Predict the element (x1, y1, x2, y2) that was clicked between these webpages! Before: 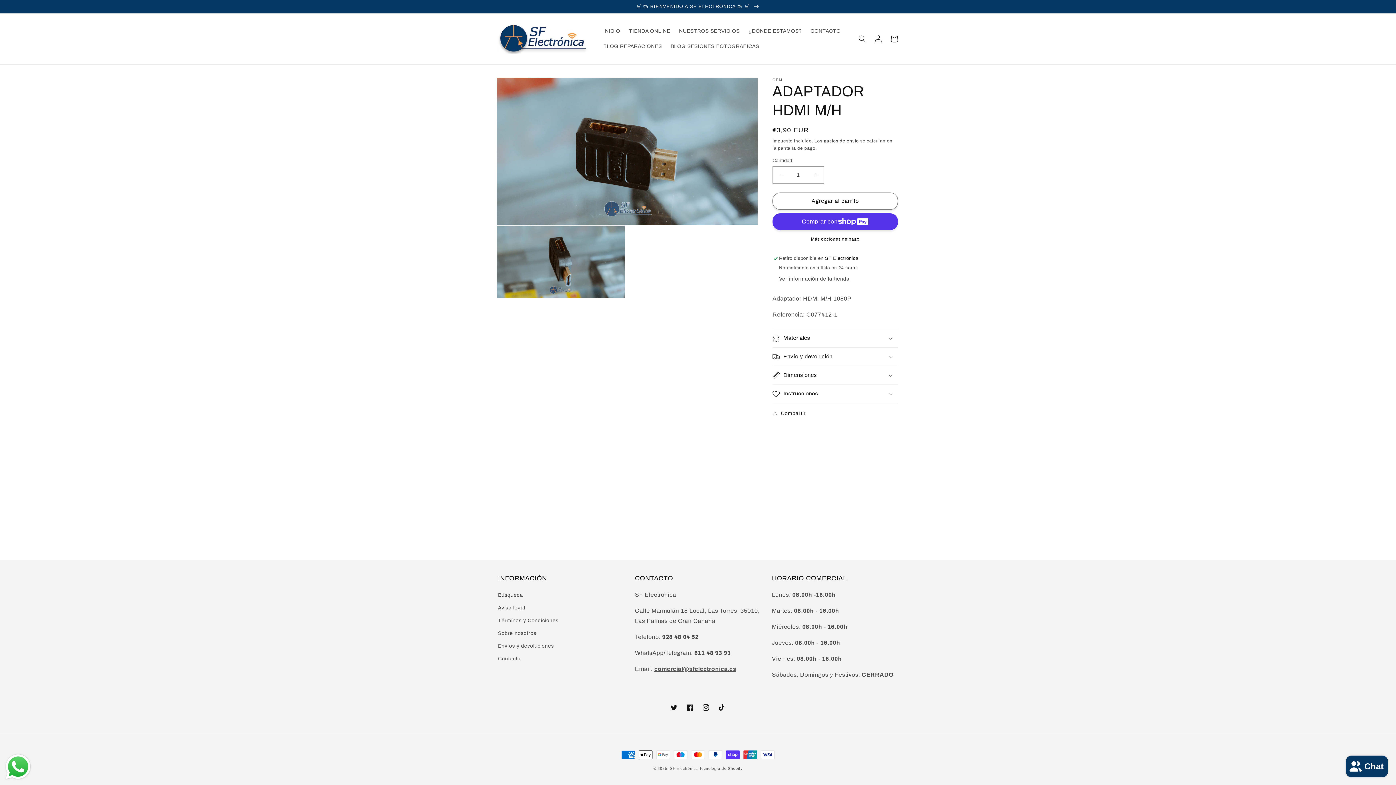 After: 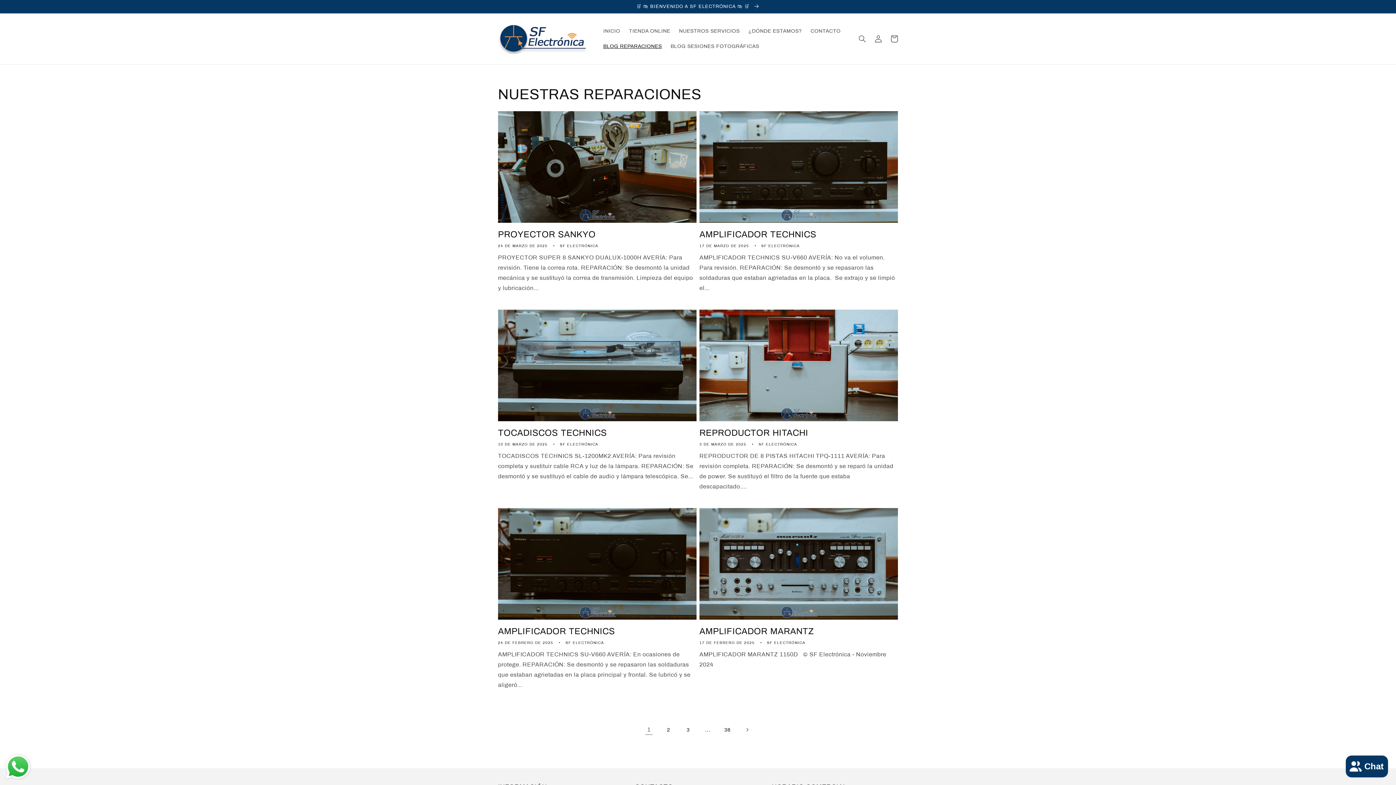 Action: label: BLOG REPARACIONES bbox: (599, 38, 666, 54)